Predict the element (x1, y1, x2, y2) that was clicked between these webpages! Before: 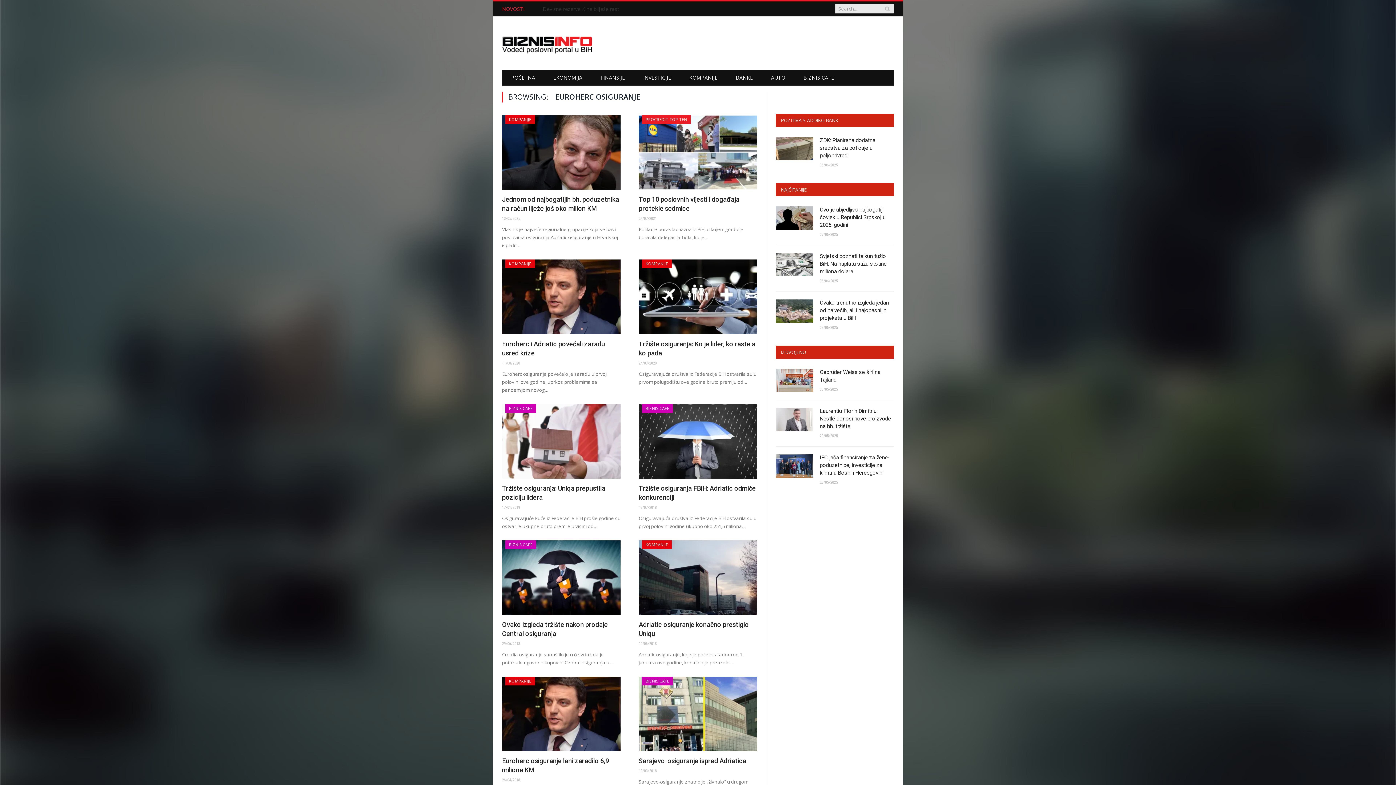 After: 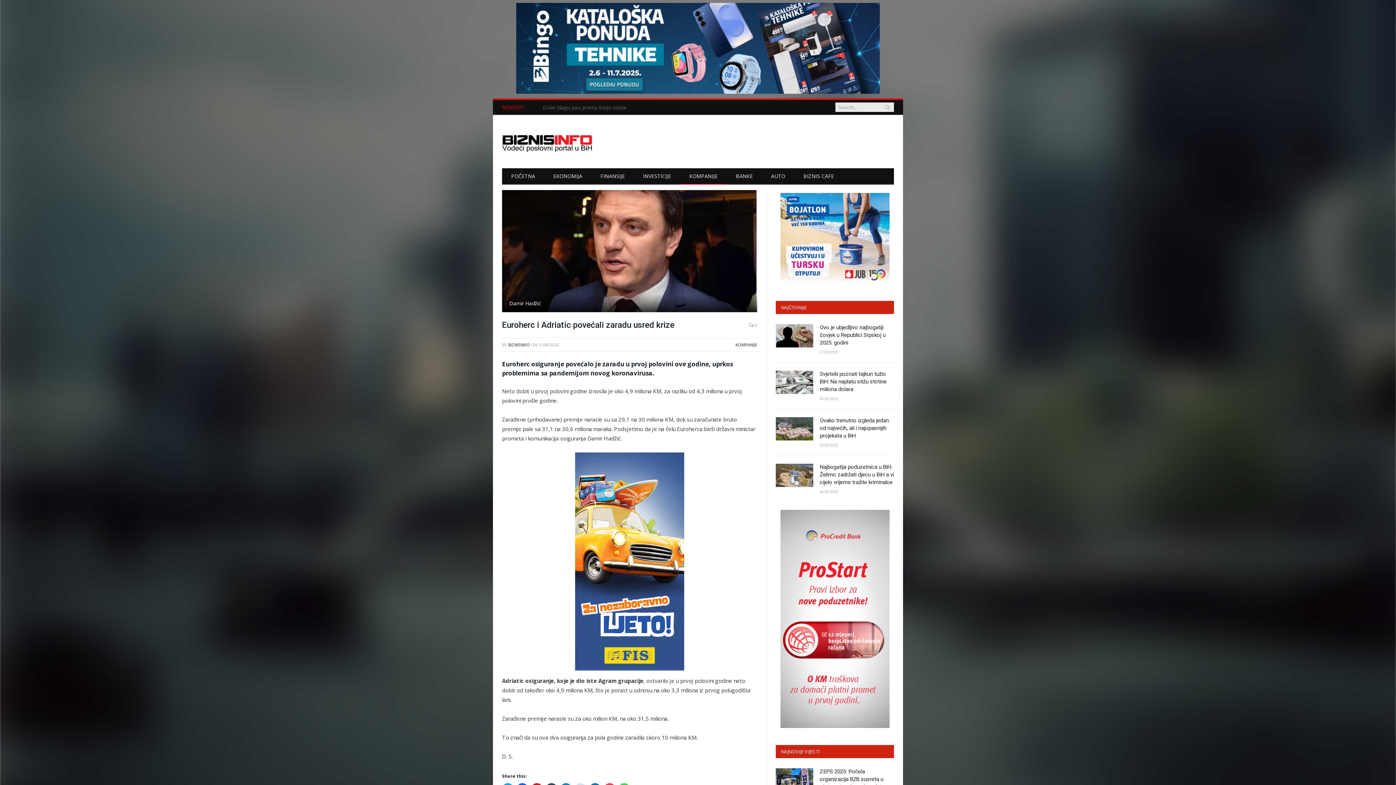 Action: bbox: (502, 259, 620, 334)